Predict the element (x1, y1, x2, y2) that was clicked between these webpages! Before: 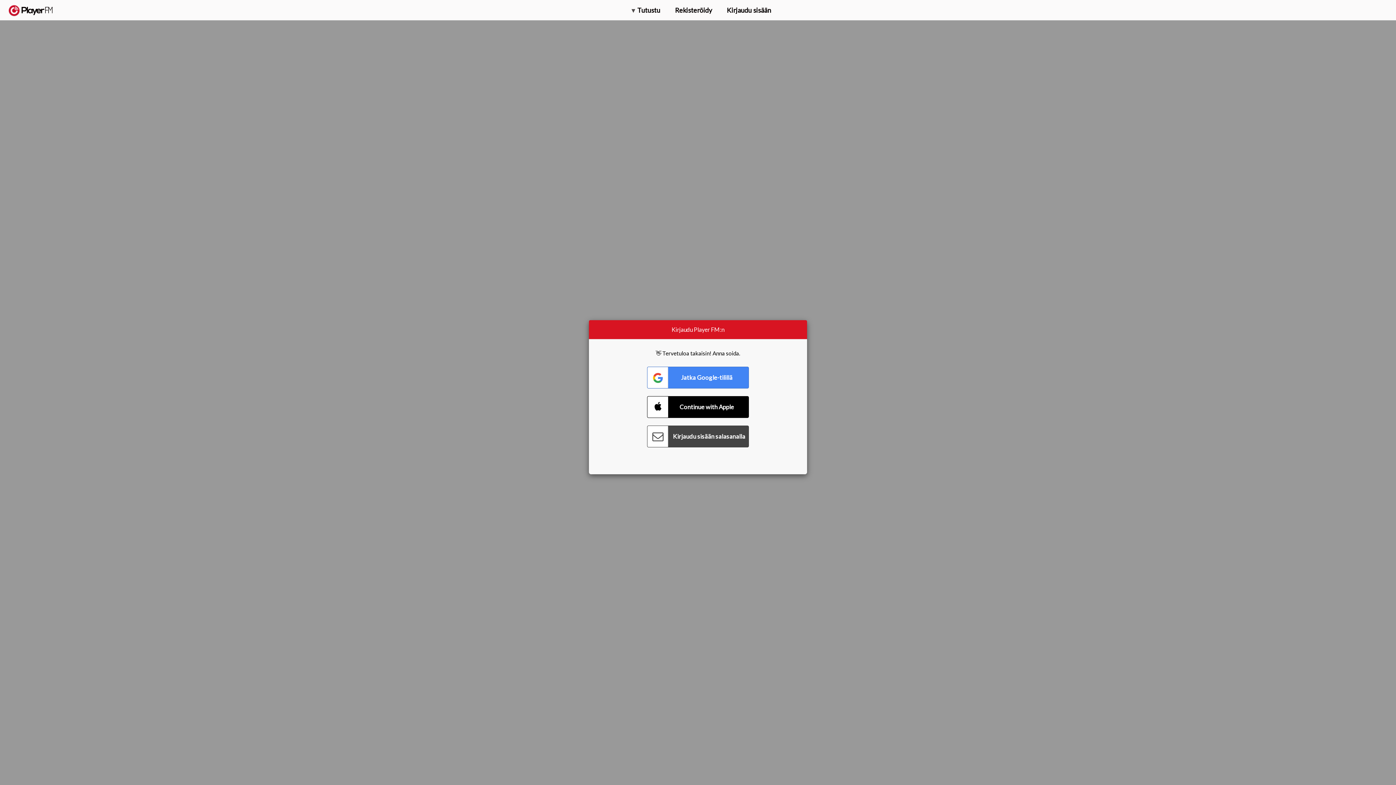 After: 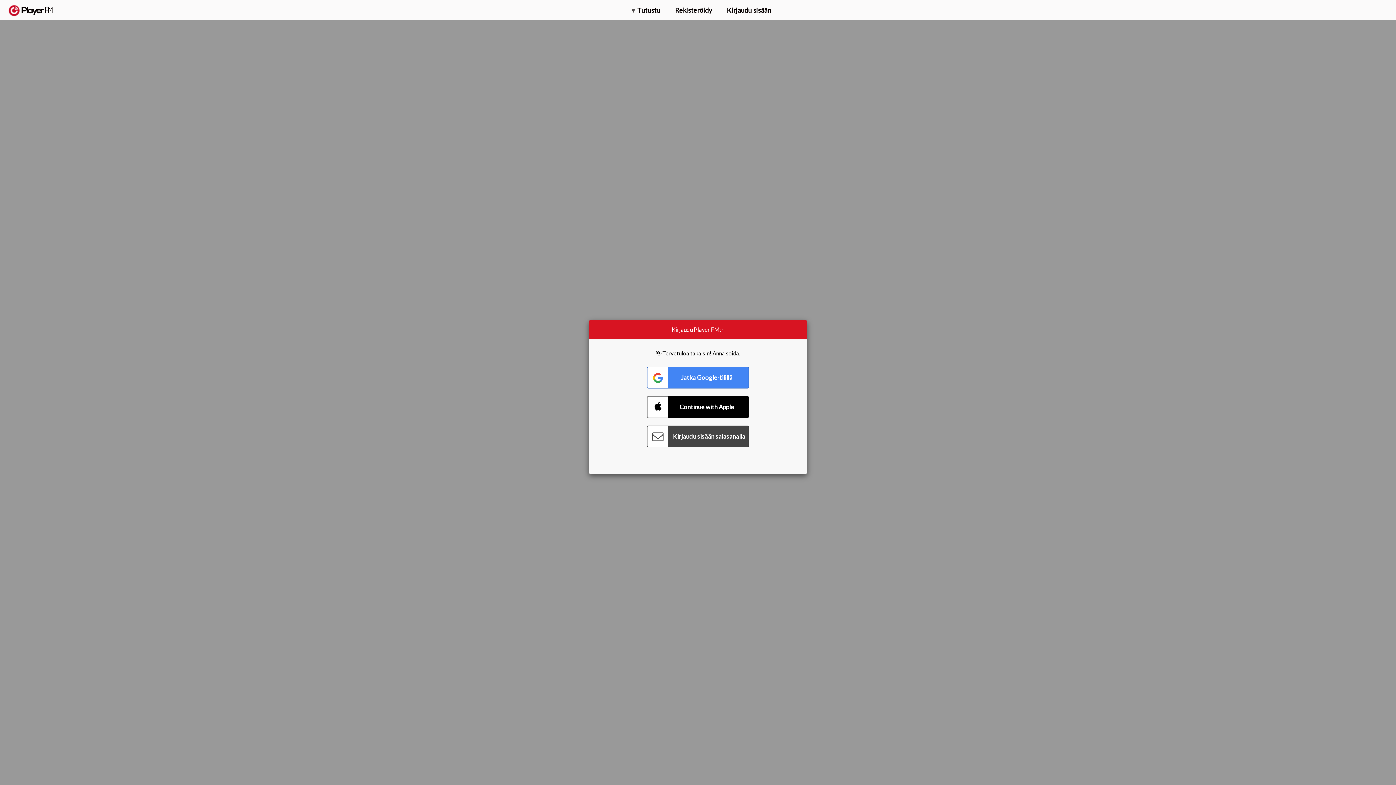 Action: label: Hae bbox: (1357, 5, 1365, 12)